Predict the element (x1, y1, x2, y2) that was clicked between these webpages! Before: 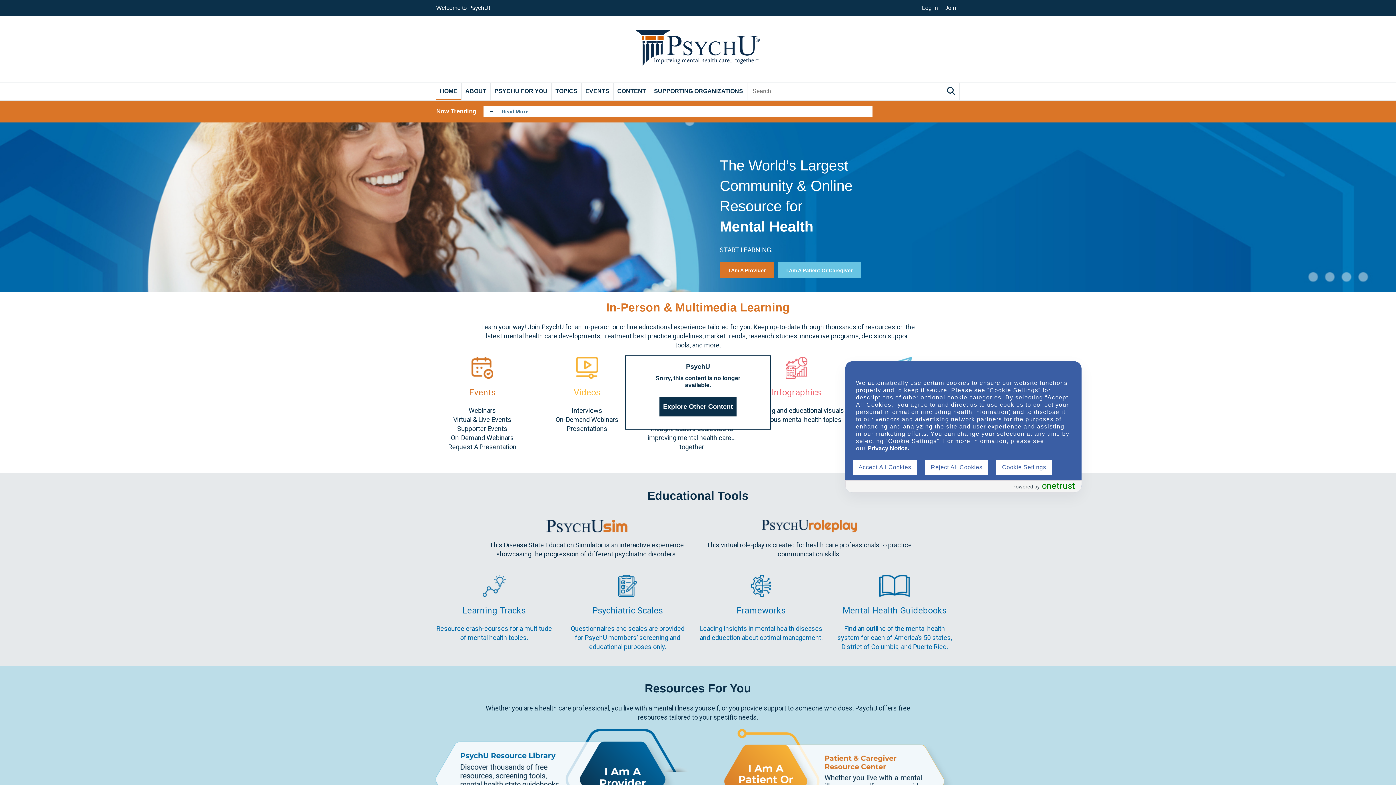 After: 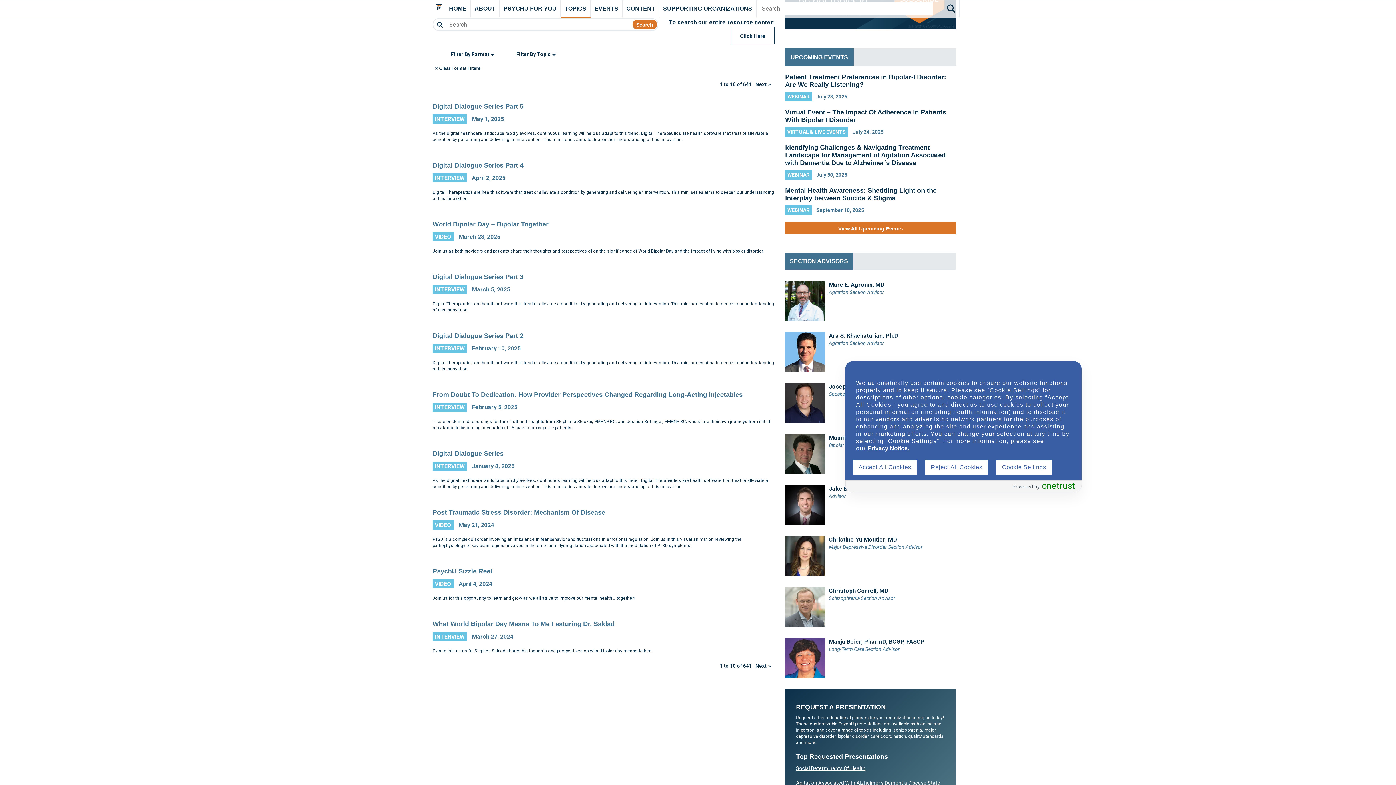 Action: label: Videos bbox: (573, 387, 600, 397)